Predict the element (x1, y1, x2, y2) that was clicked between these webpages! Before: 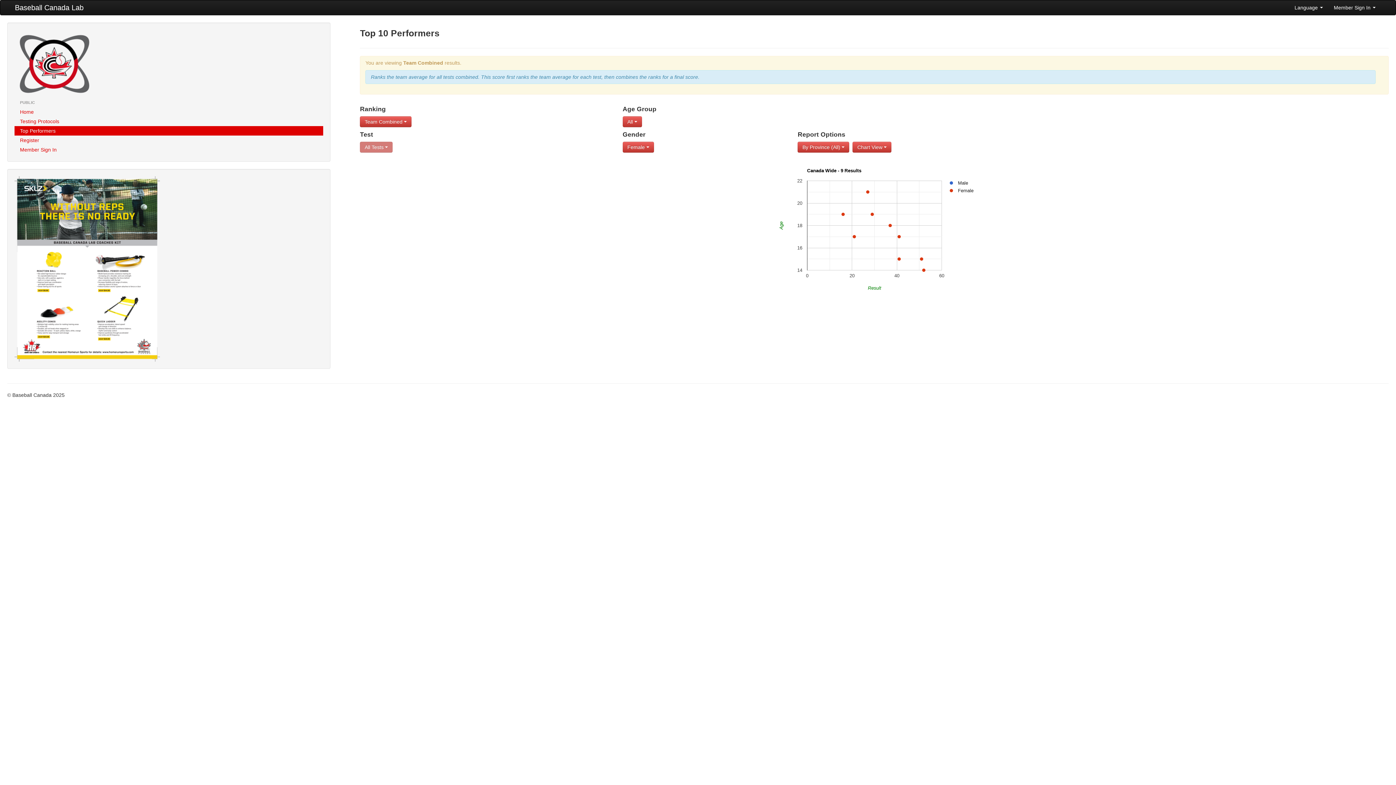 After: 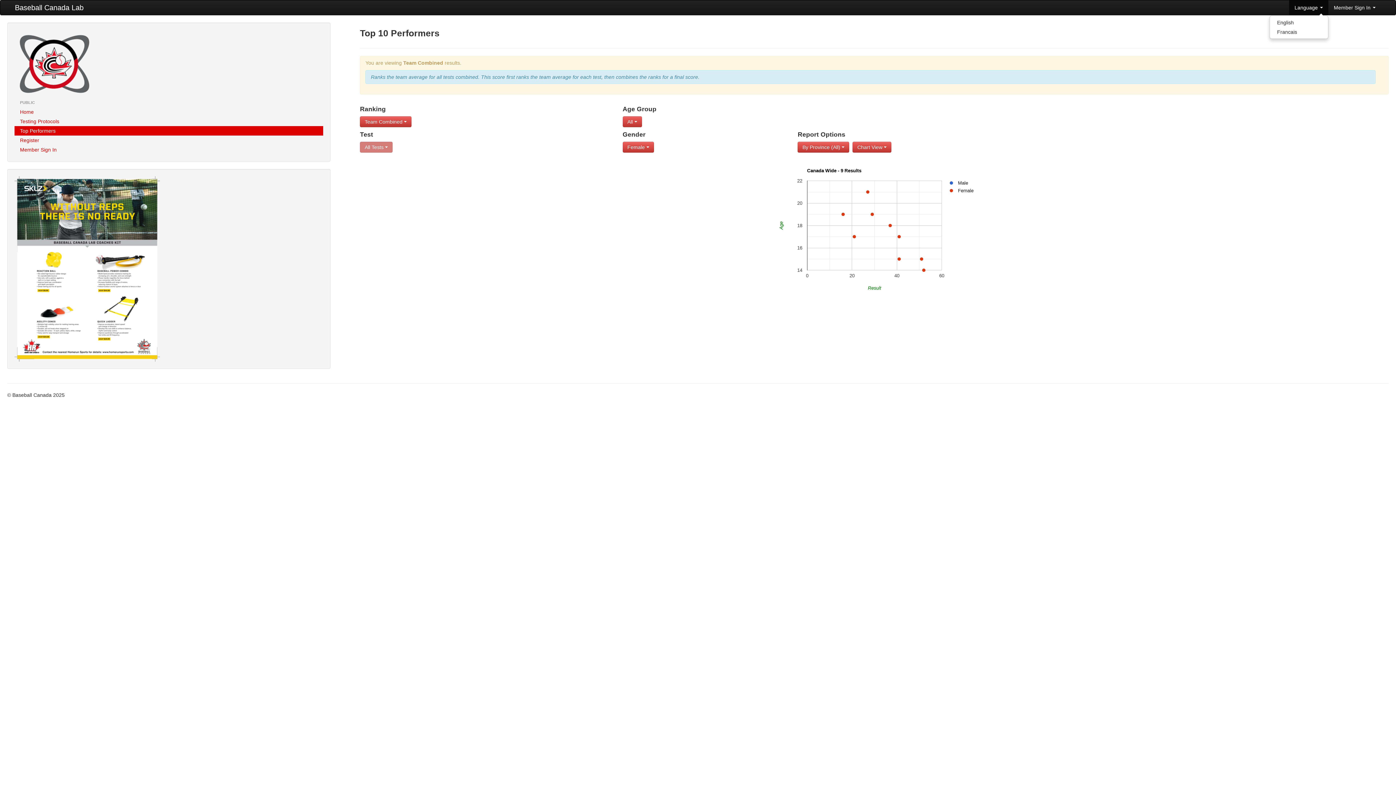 Action: label: Language  bbox: (1289, 0, 1328, 14)